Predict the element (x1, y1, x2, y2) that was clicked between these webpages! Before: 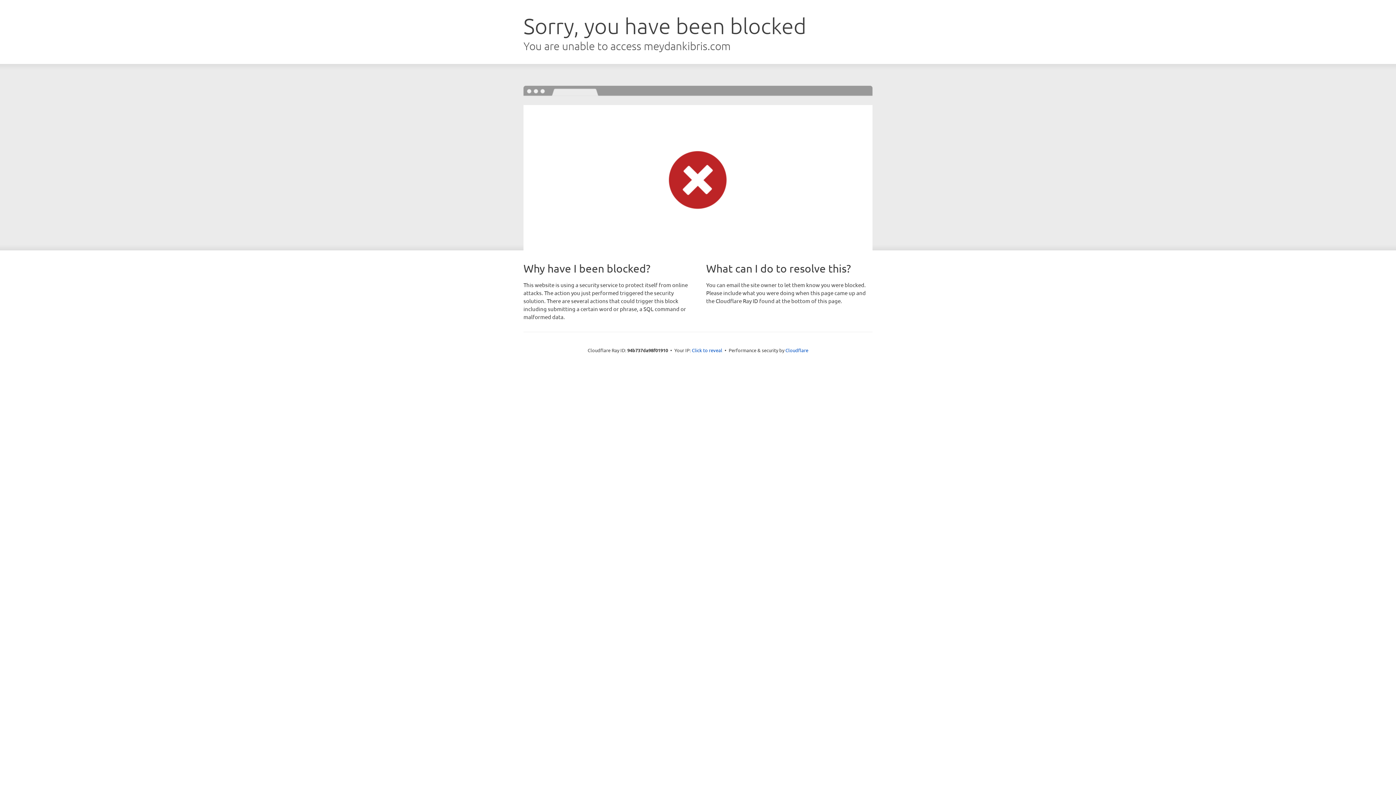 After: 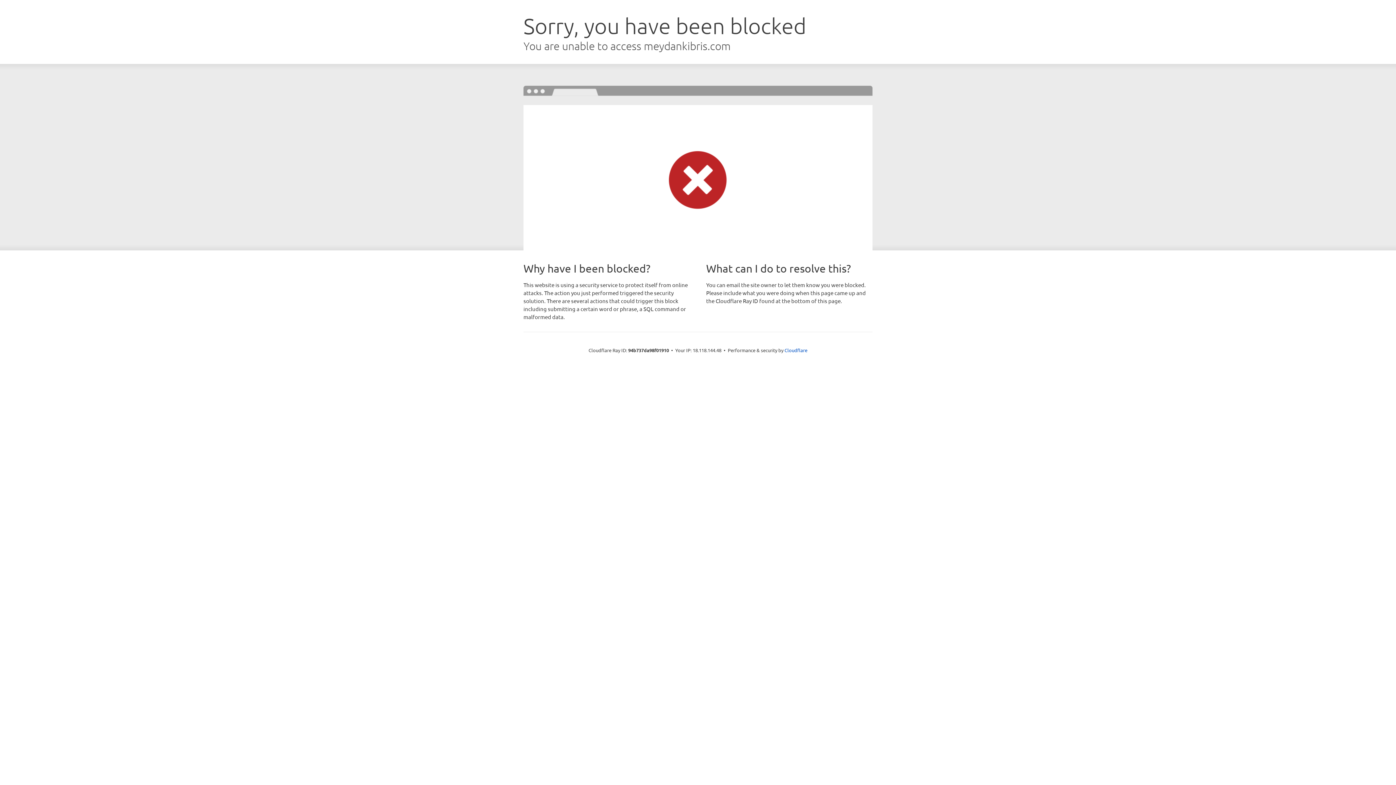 Action: bbox: (692, 346, 722, 353) label: Click to reveal